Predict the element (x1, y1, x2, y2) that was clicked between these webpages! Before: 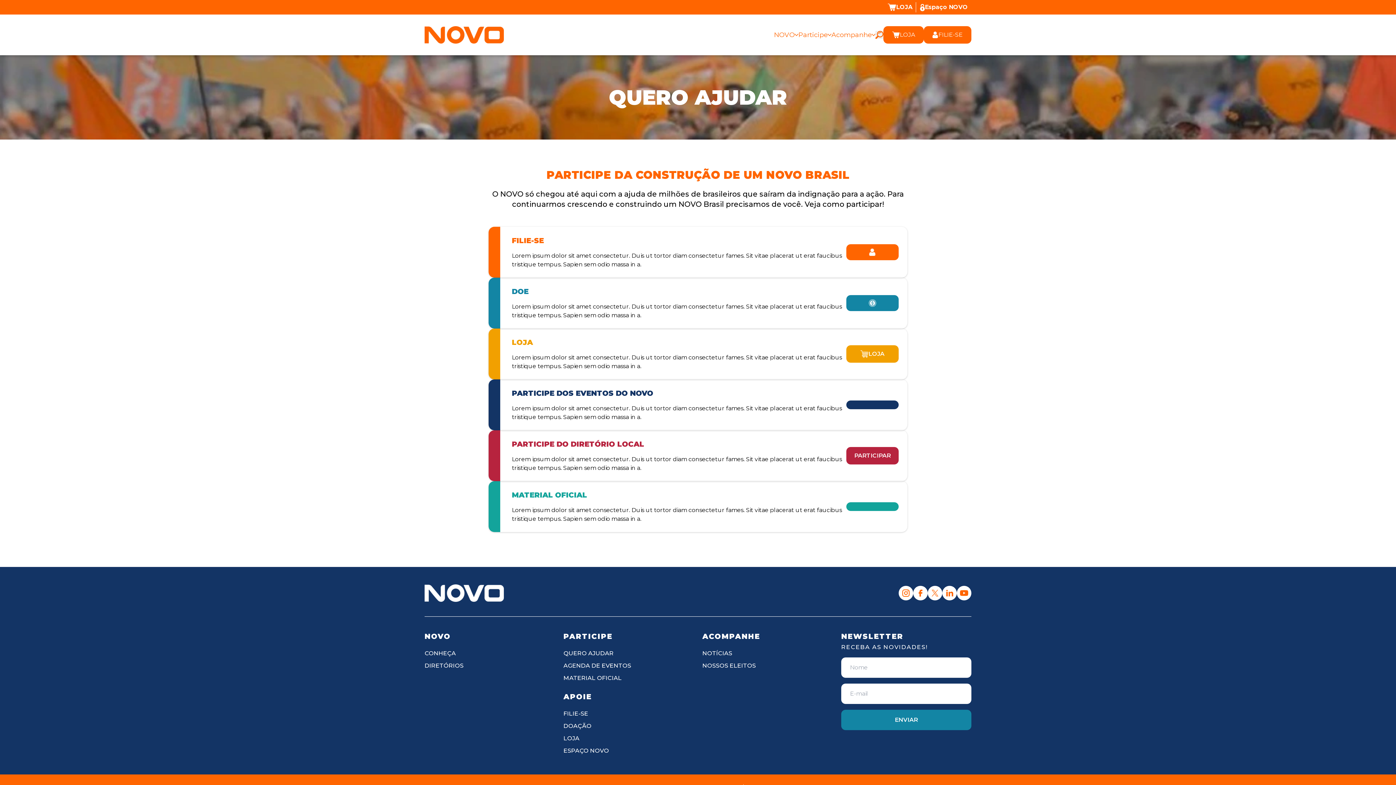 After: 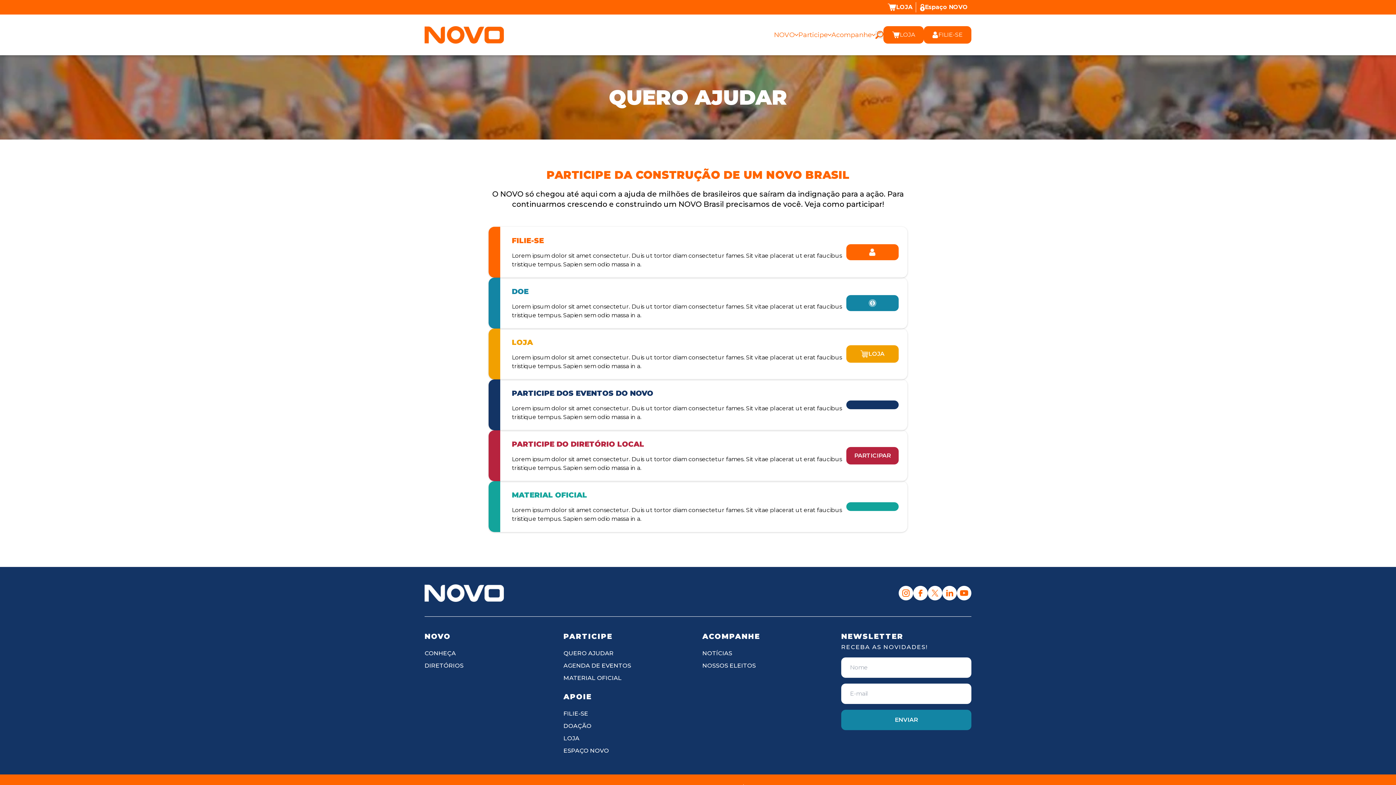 Action: bbox: (846, 295, 898, 311)